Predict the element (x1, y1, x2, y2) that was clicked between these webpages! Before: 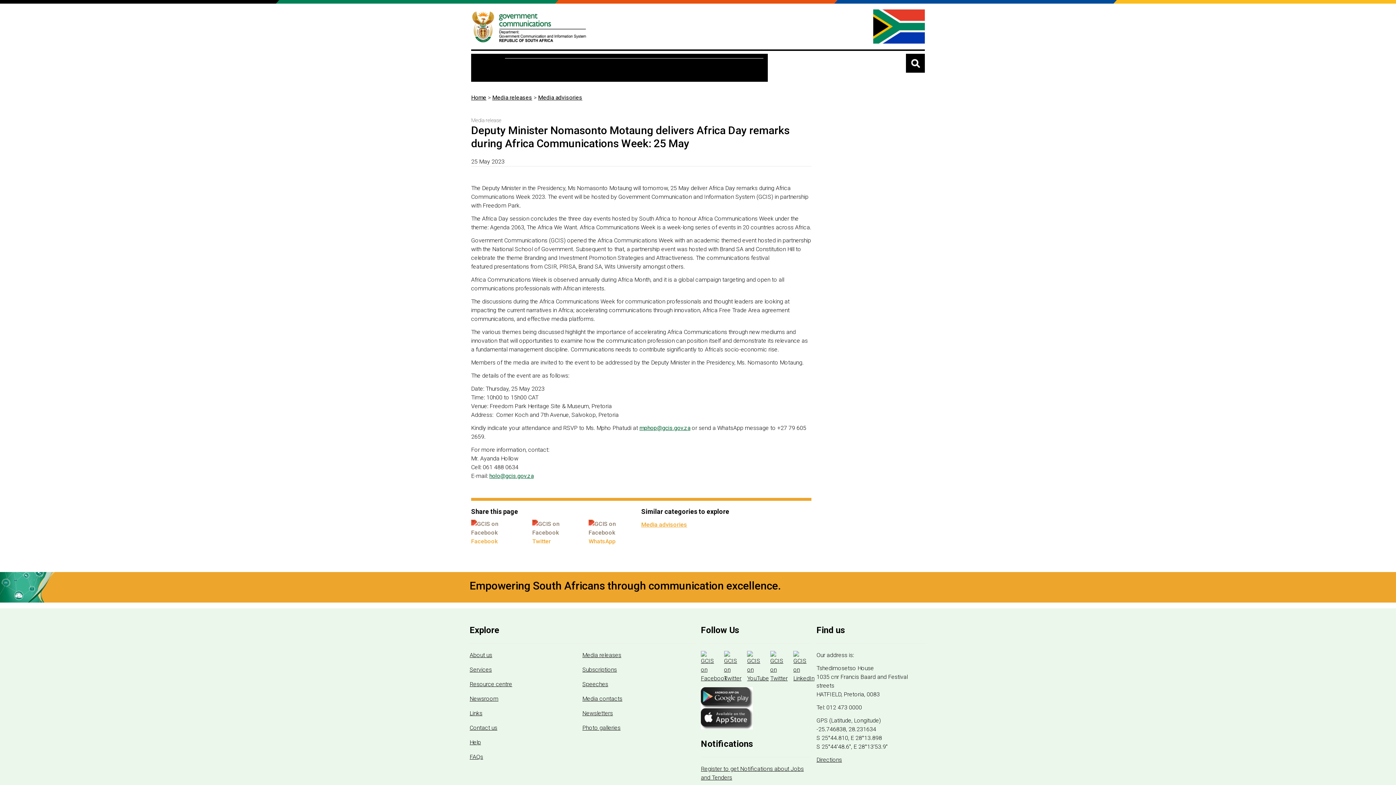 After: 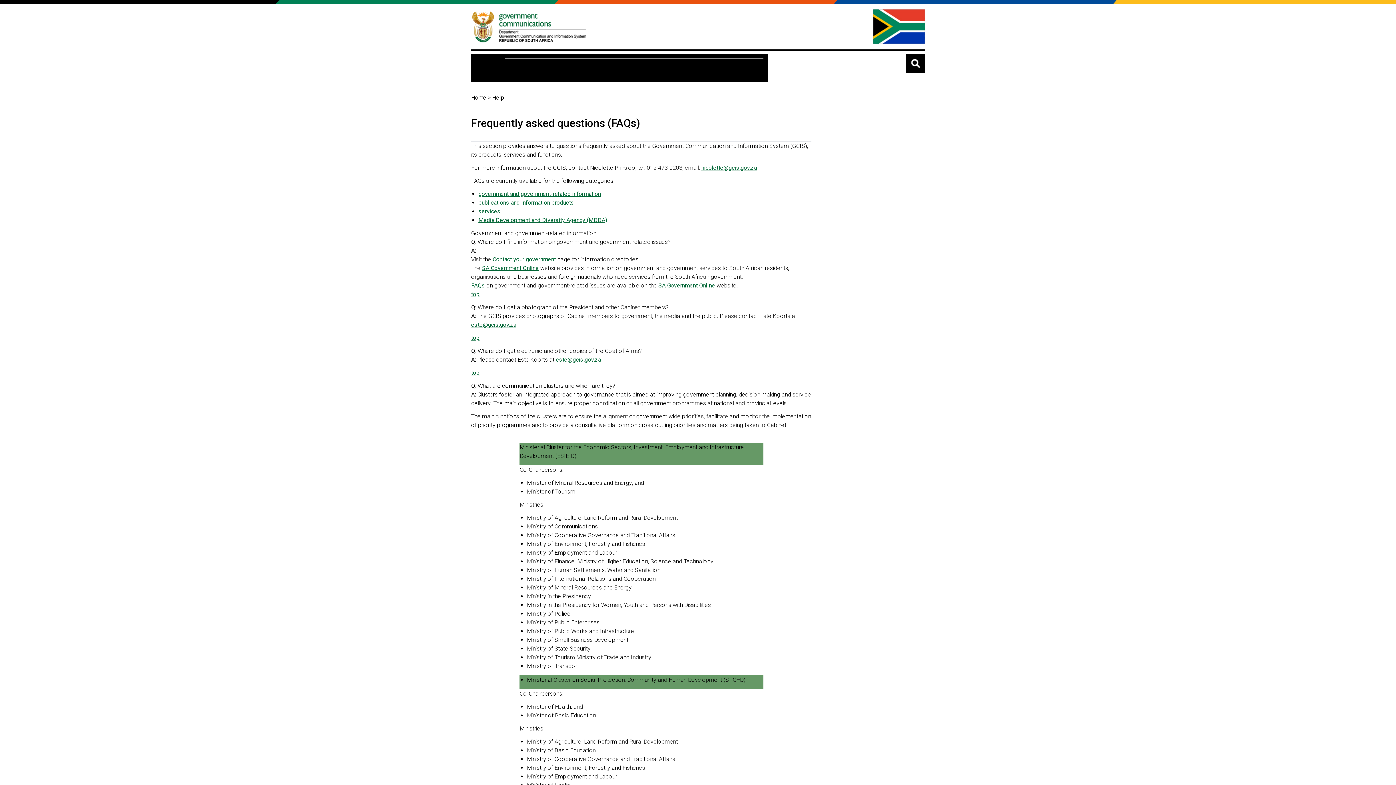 Action: label: FAQs bbox: (469, 753, 483, 761)